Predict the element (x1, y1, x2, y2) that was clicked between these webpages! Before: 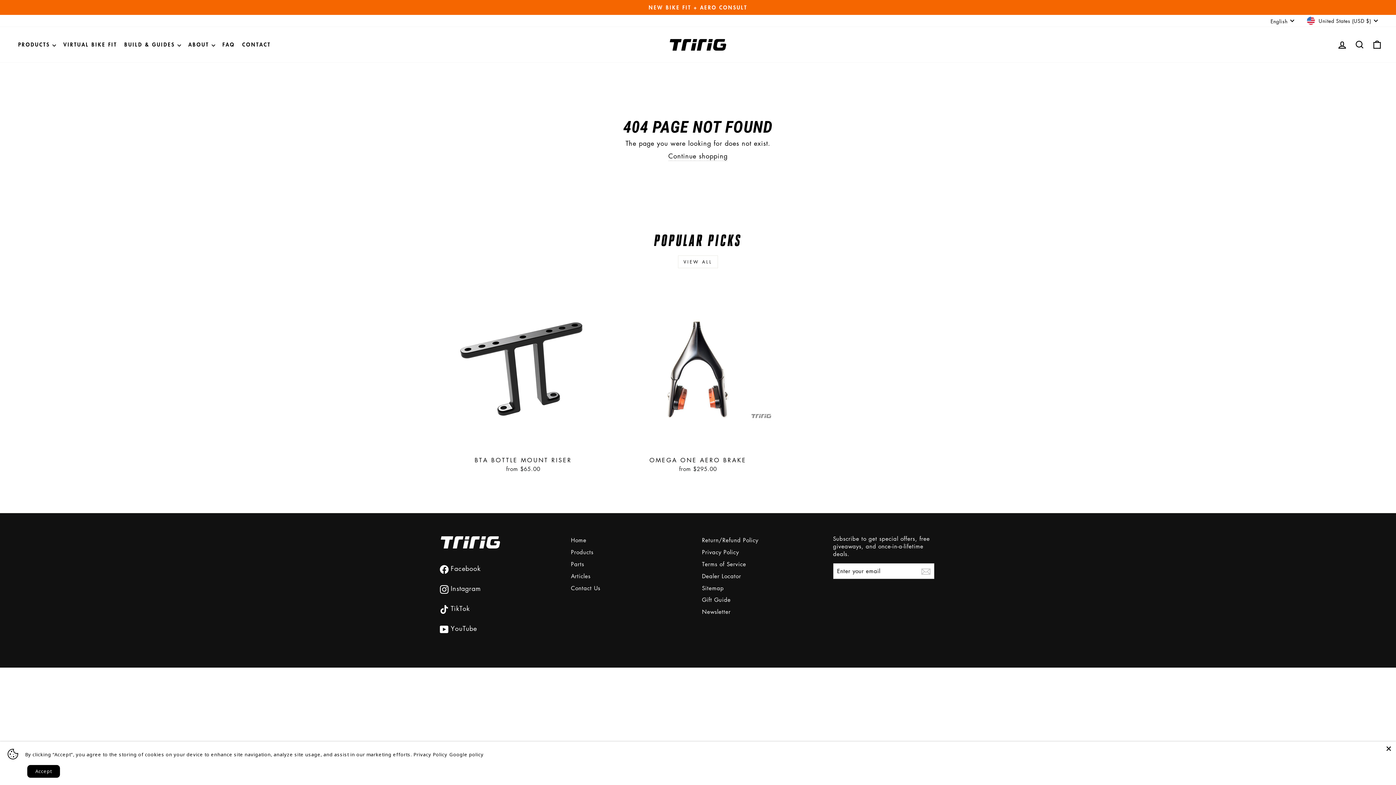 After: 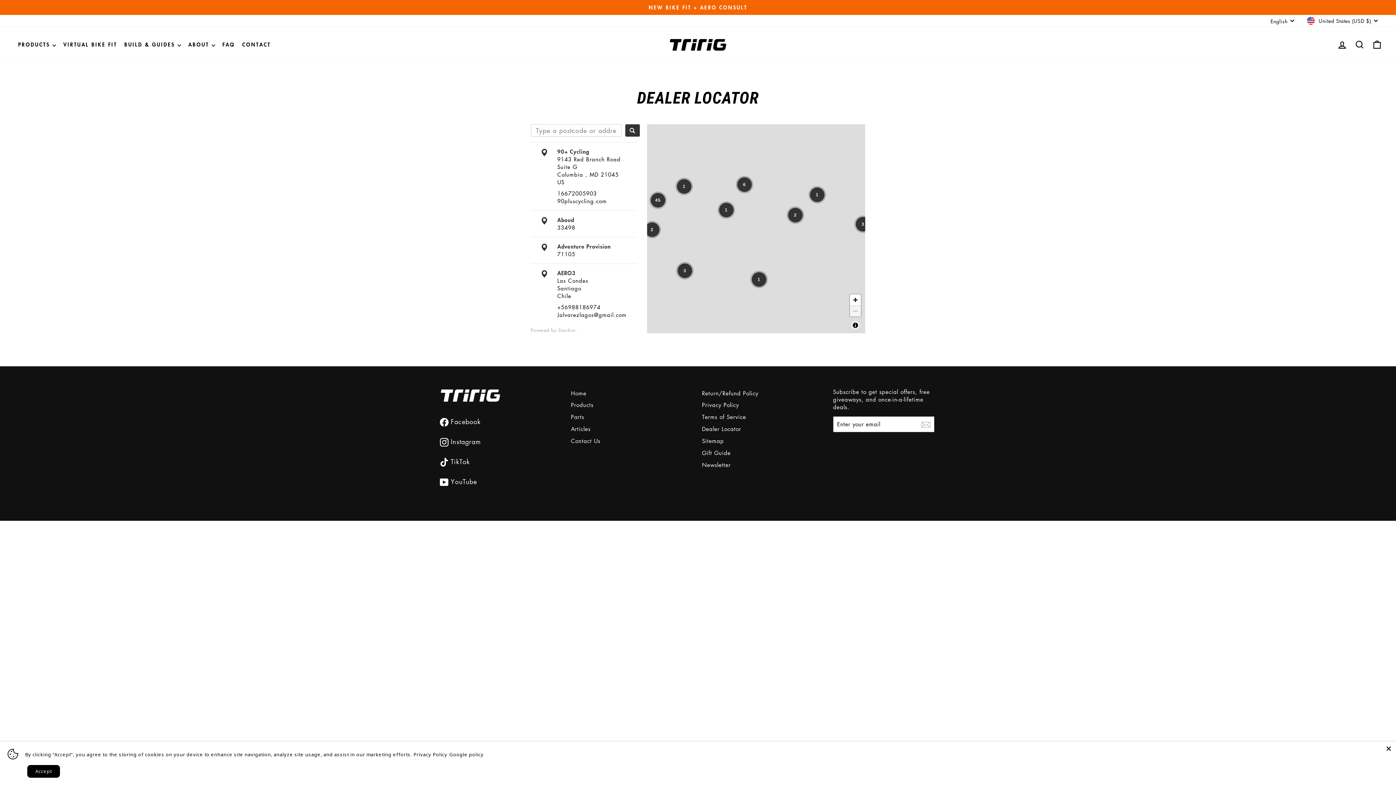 Action: label: Dealer Locator bbox: (702, 571, 741, 581)